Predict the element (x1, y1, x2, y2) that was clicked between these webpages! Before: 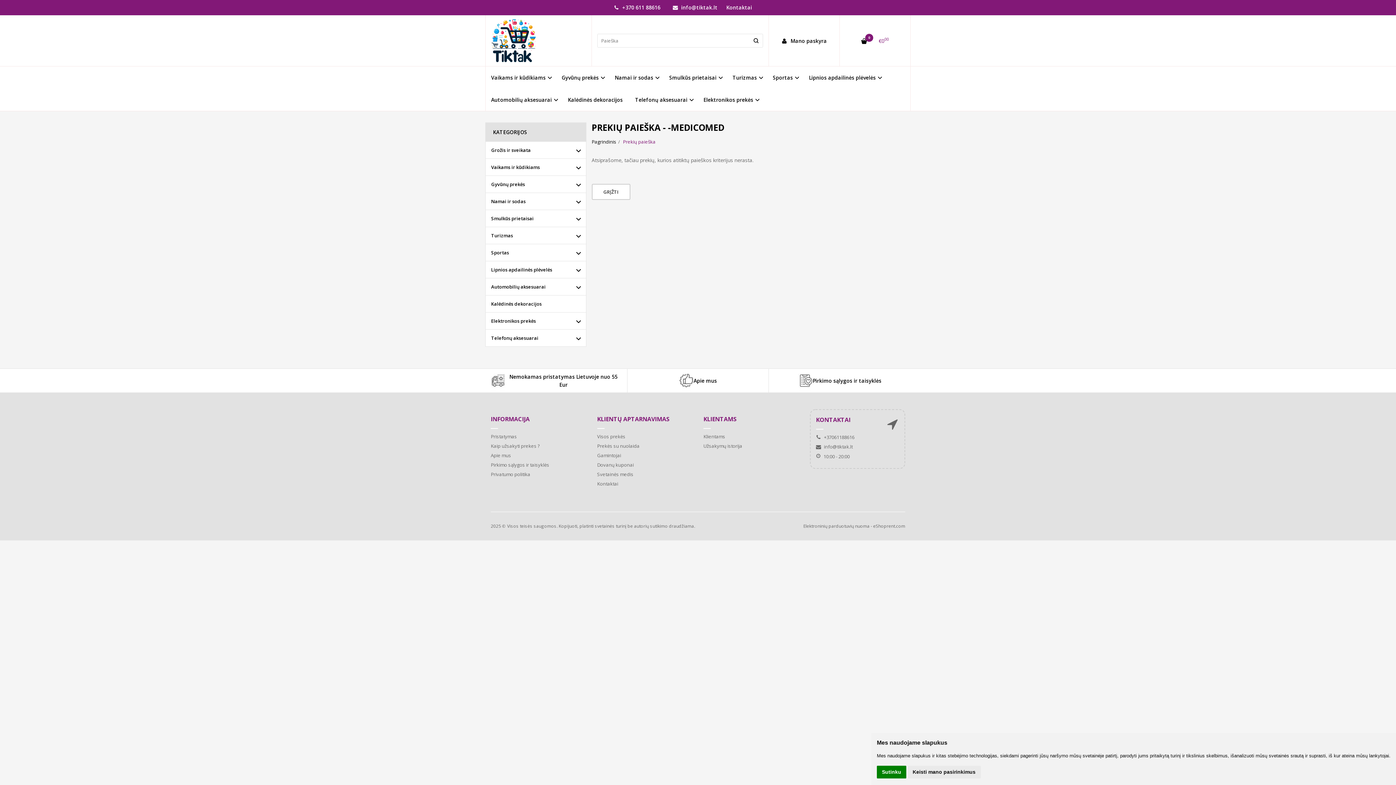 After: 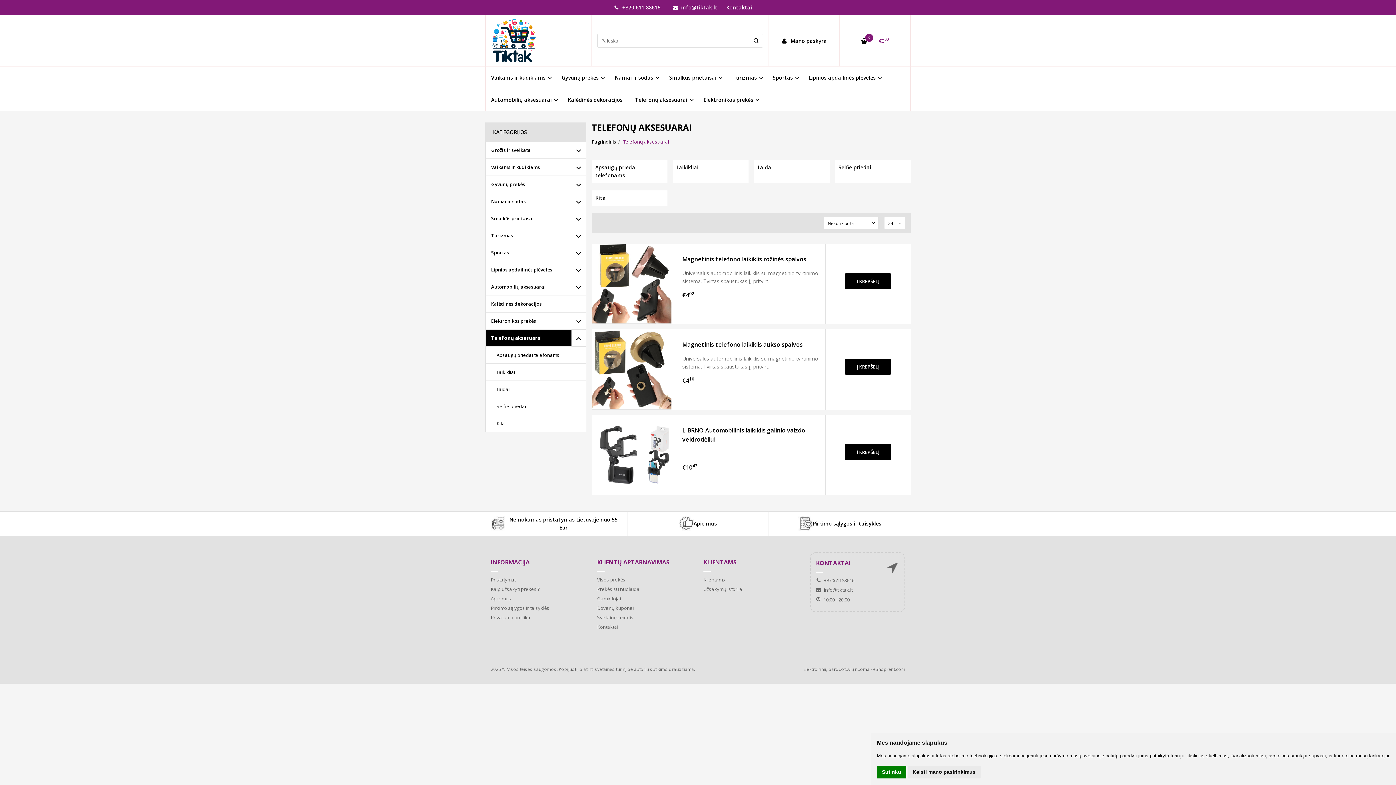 Action: label: Telefonų aksesuarai bbox: (629, 88, 696, 110)